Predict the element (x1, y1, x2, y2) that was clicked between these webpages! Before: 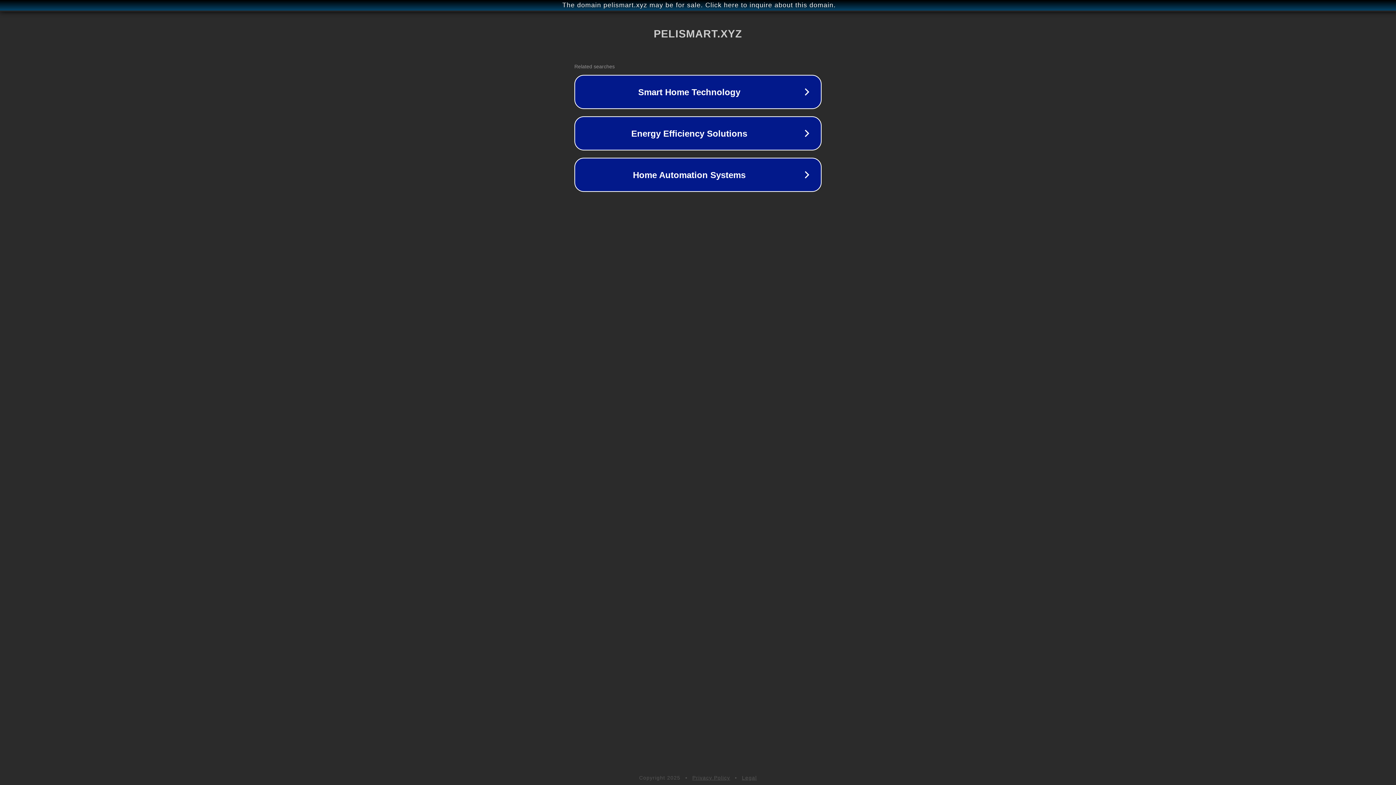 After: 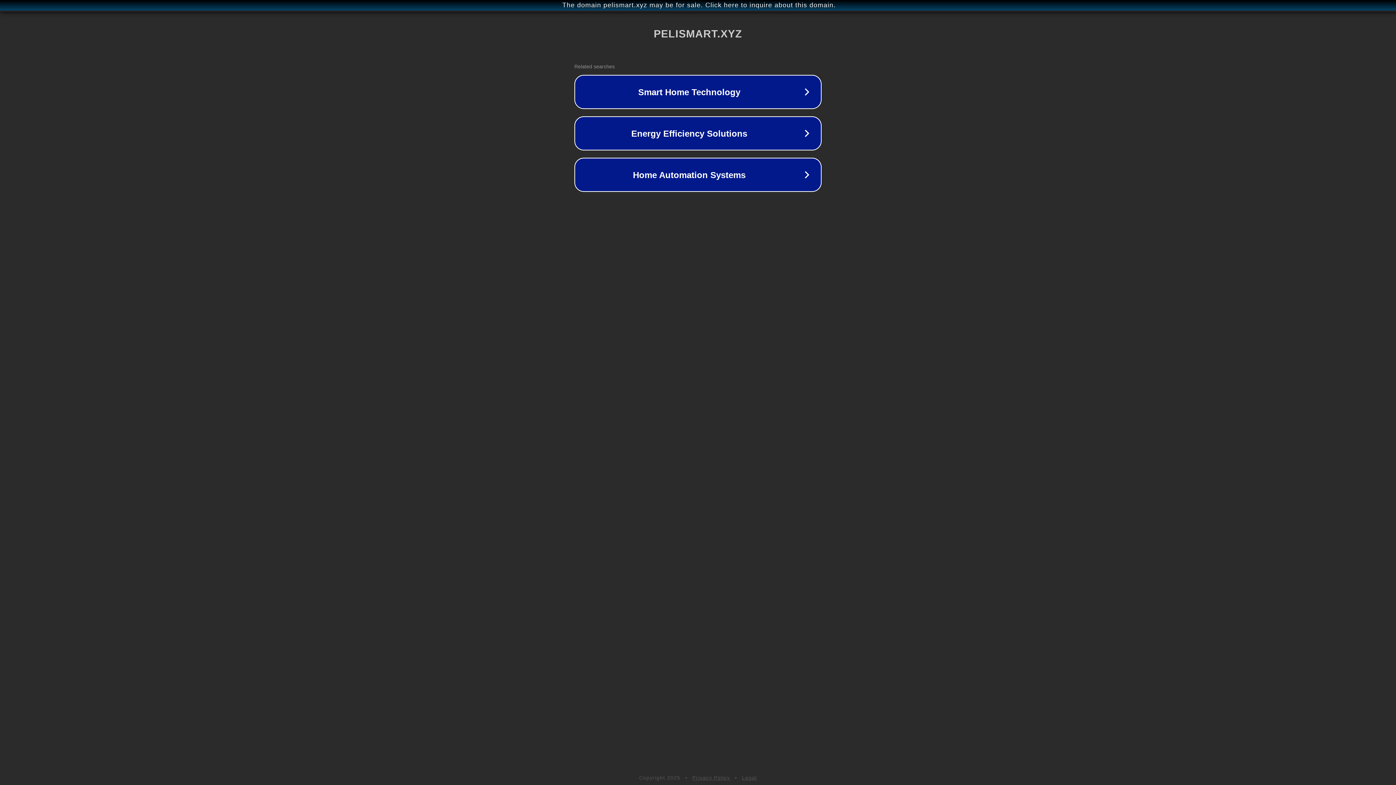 Action: bbox: (742, 775, 757, 781) label: Legal